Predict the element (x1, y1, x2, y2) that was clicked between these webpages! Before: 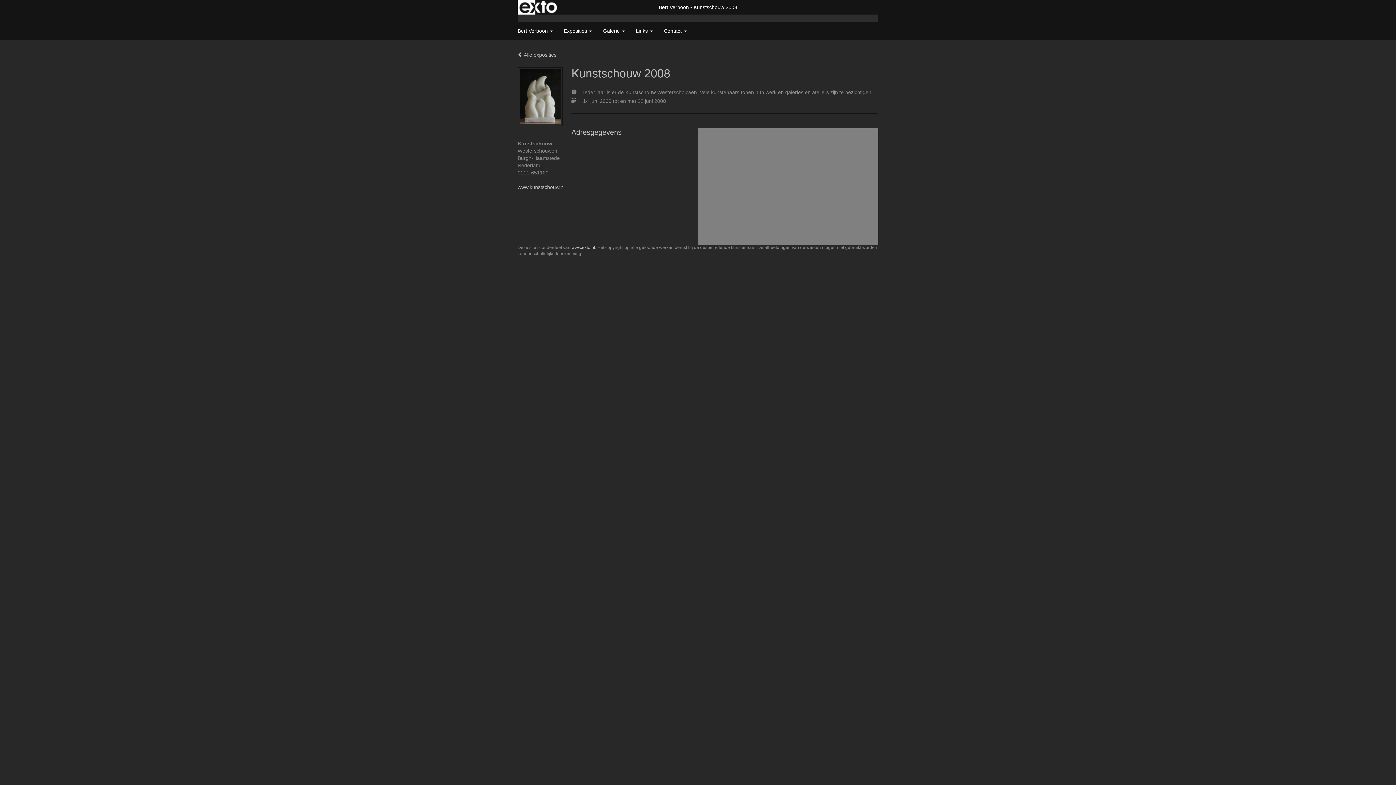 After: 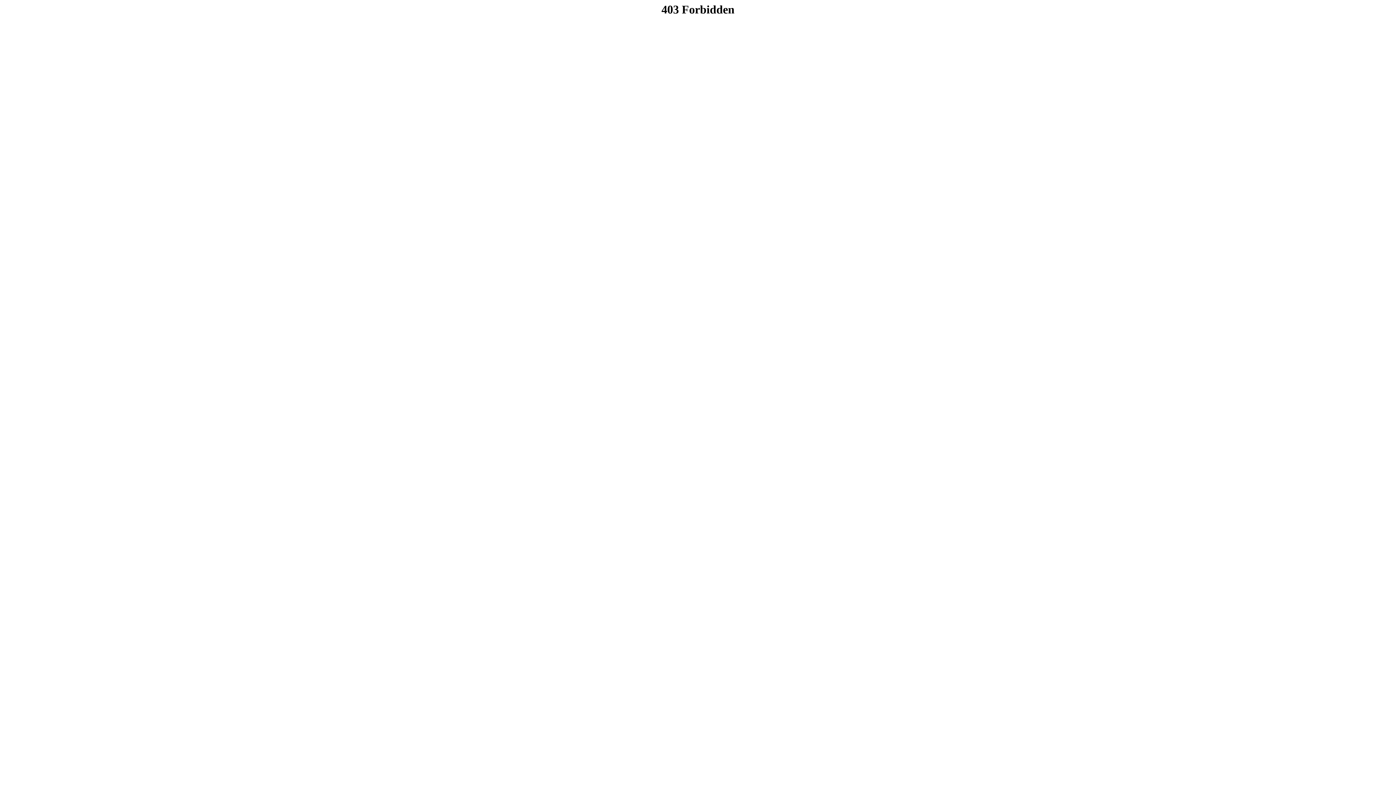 Action: bbox: (571, 245, 595, 250) label: www.exto.nl